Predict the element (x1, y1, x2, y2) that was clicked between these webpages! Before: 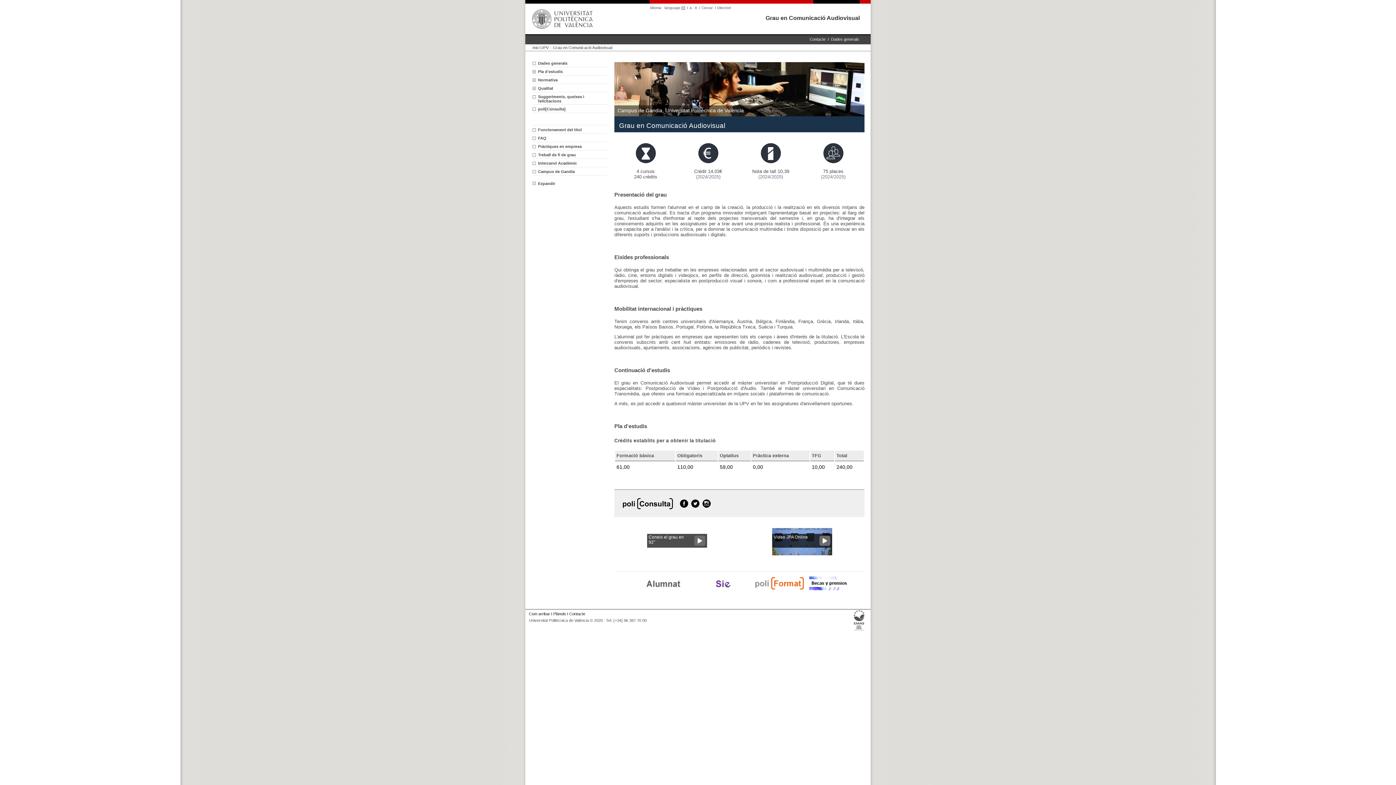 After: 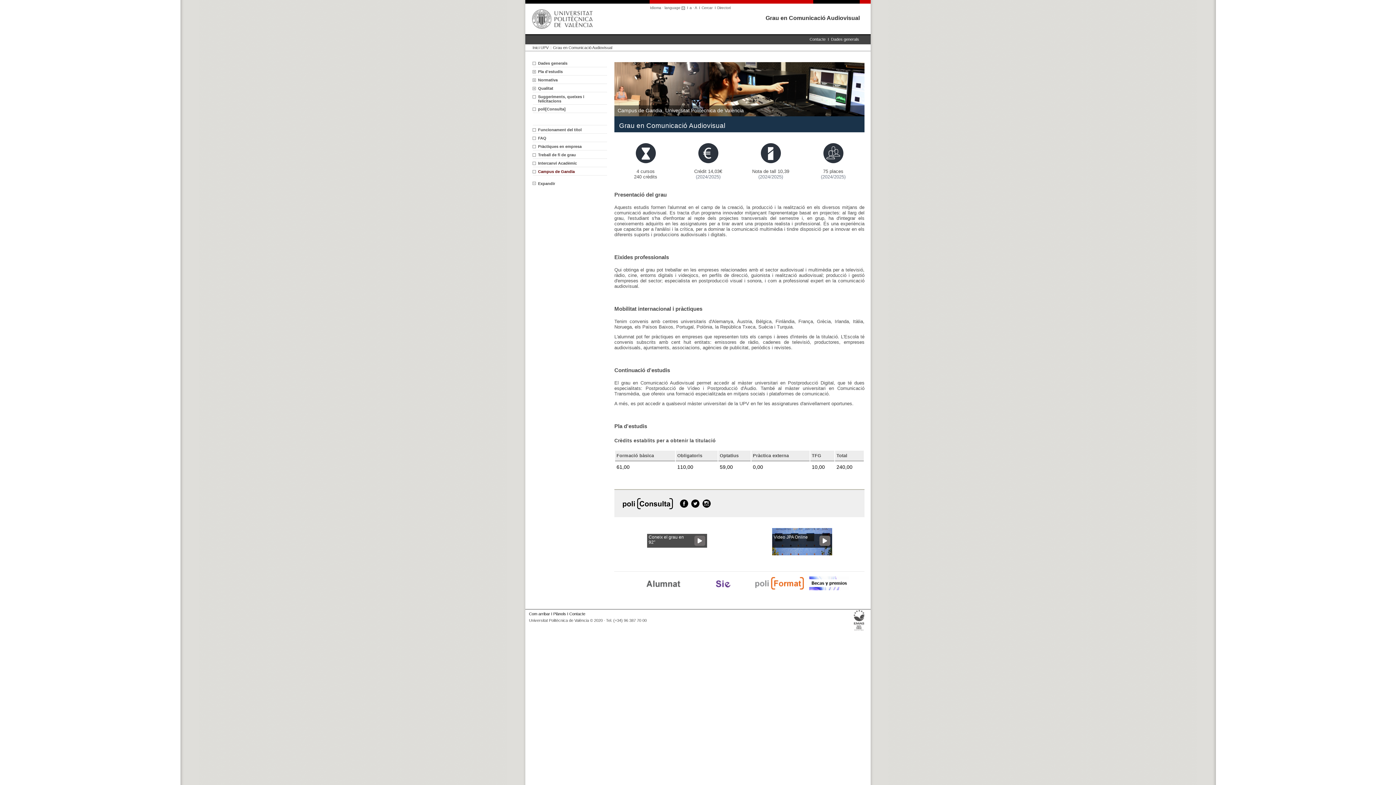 Action: bbox: (538, 169, 603, 173) label: Campus de Gandia
